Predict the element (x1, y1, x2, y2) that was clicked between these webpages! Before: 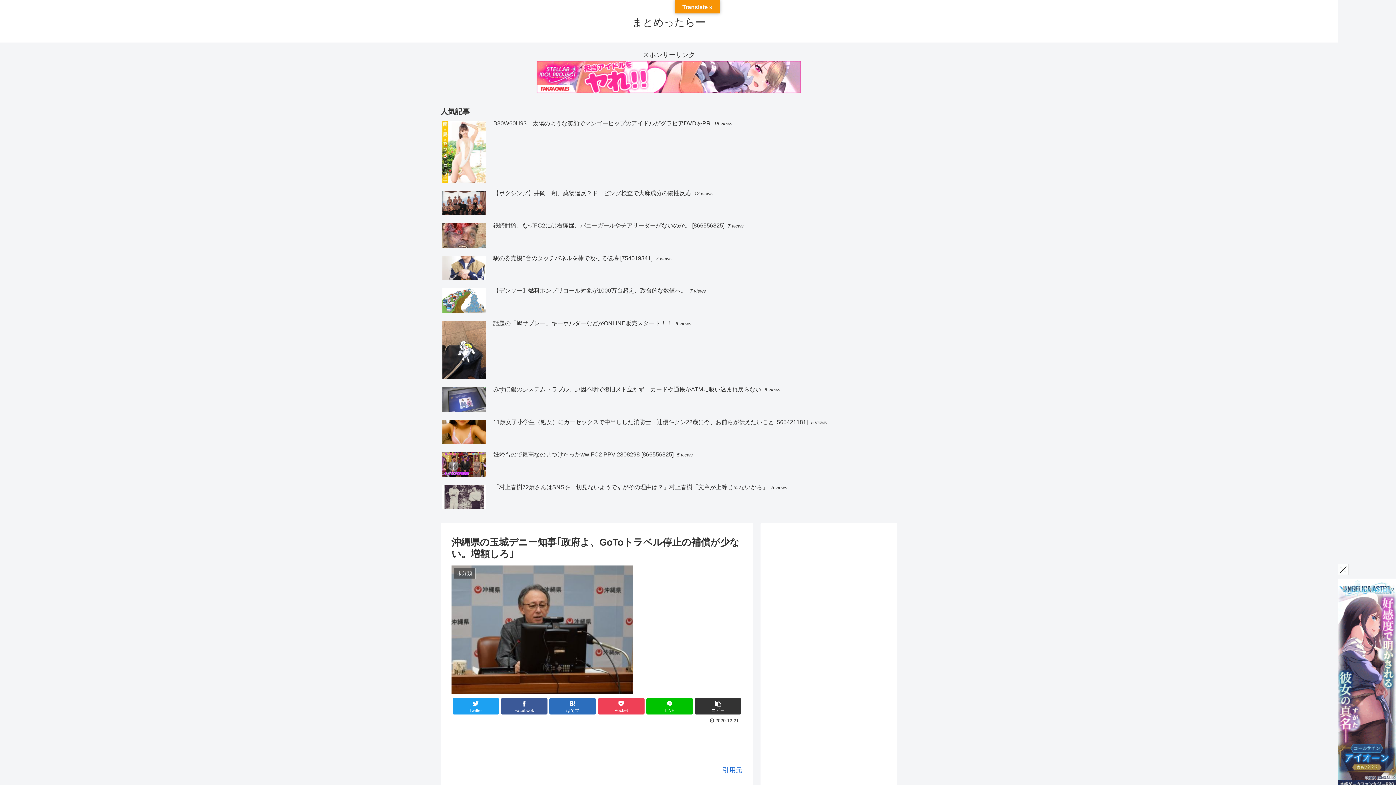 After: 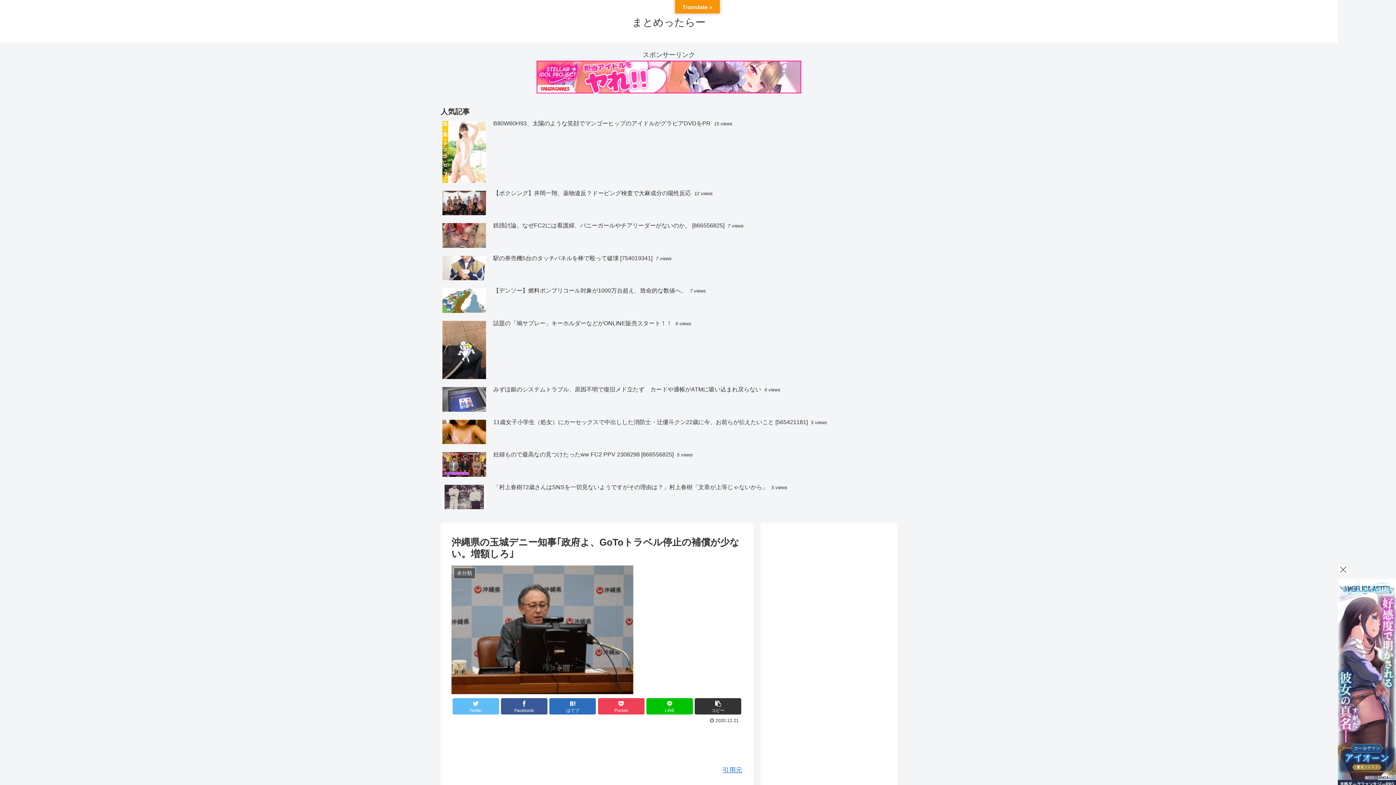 Action: bbox: (452, 698, 499, 714) label: Twitter